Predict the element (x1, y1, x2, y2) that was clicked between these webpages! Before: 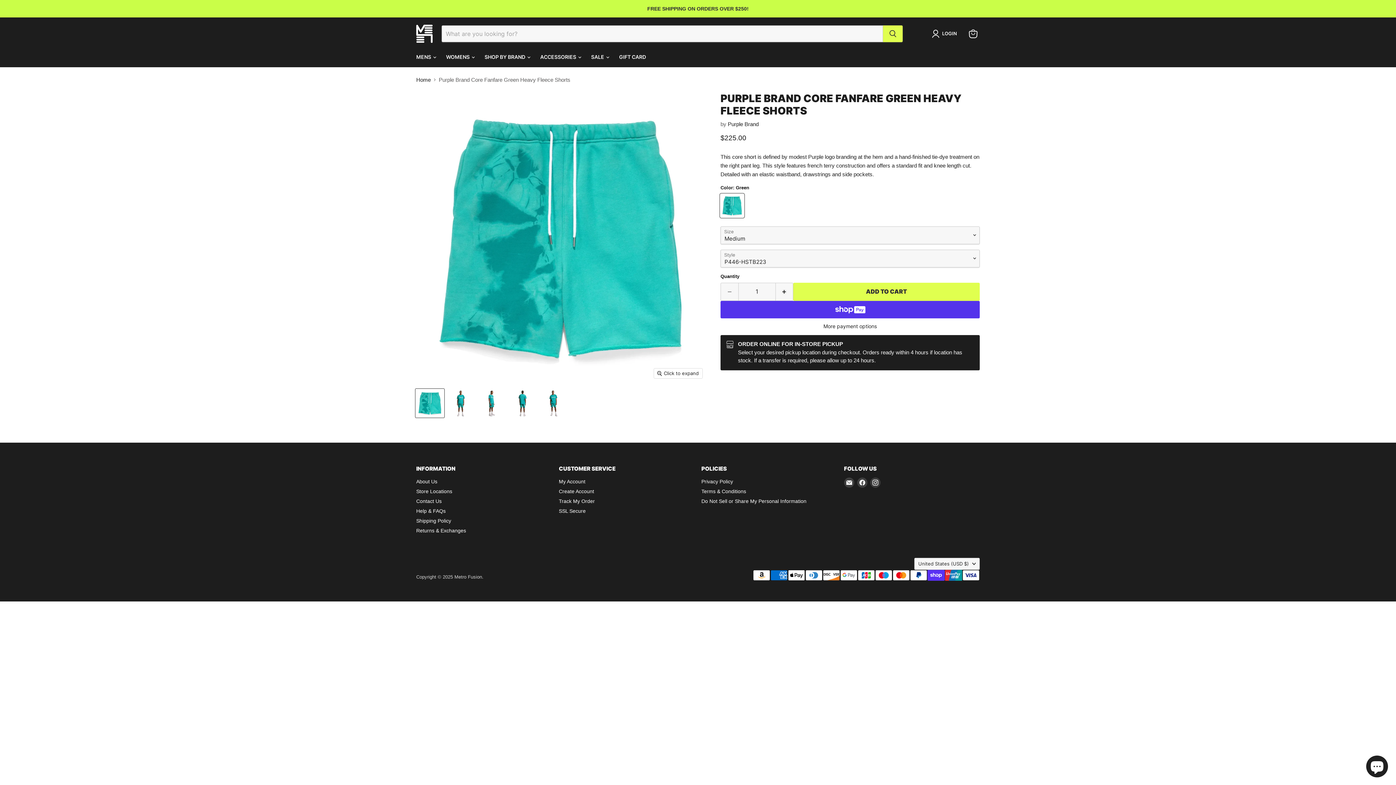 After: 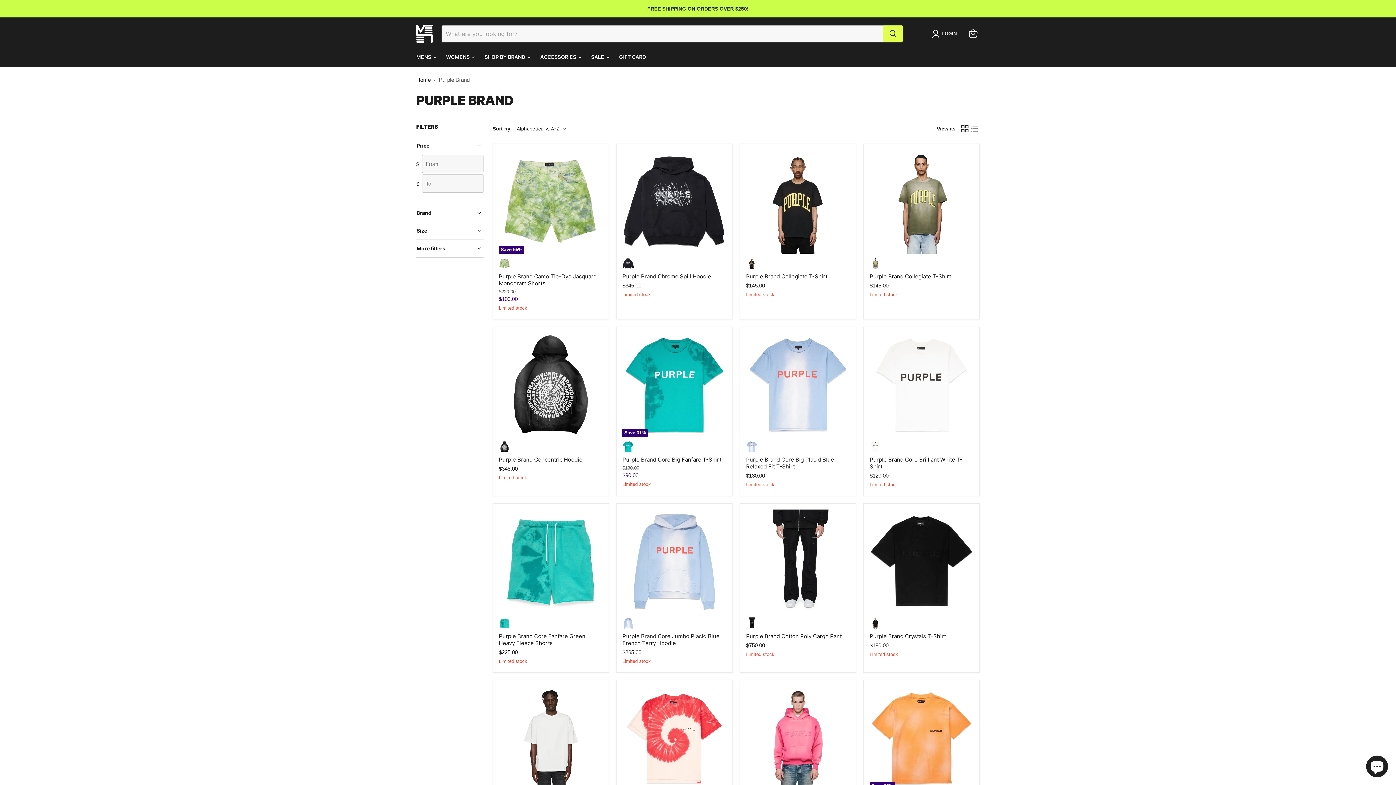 Action: bbox: (728, 121, 758, 127) label: Purple Brand